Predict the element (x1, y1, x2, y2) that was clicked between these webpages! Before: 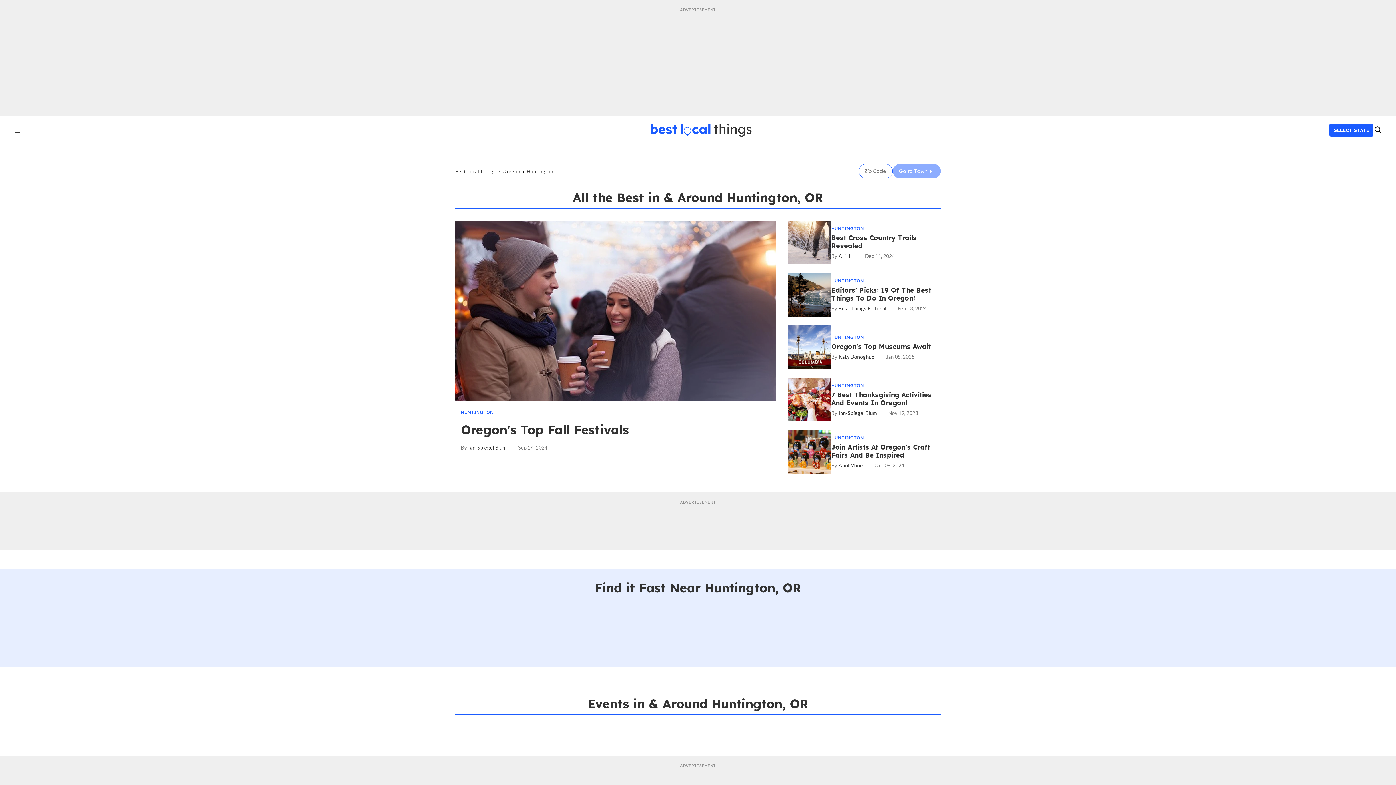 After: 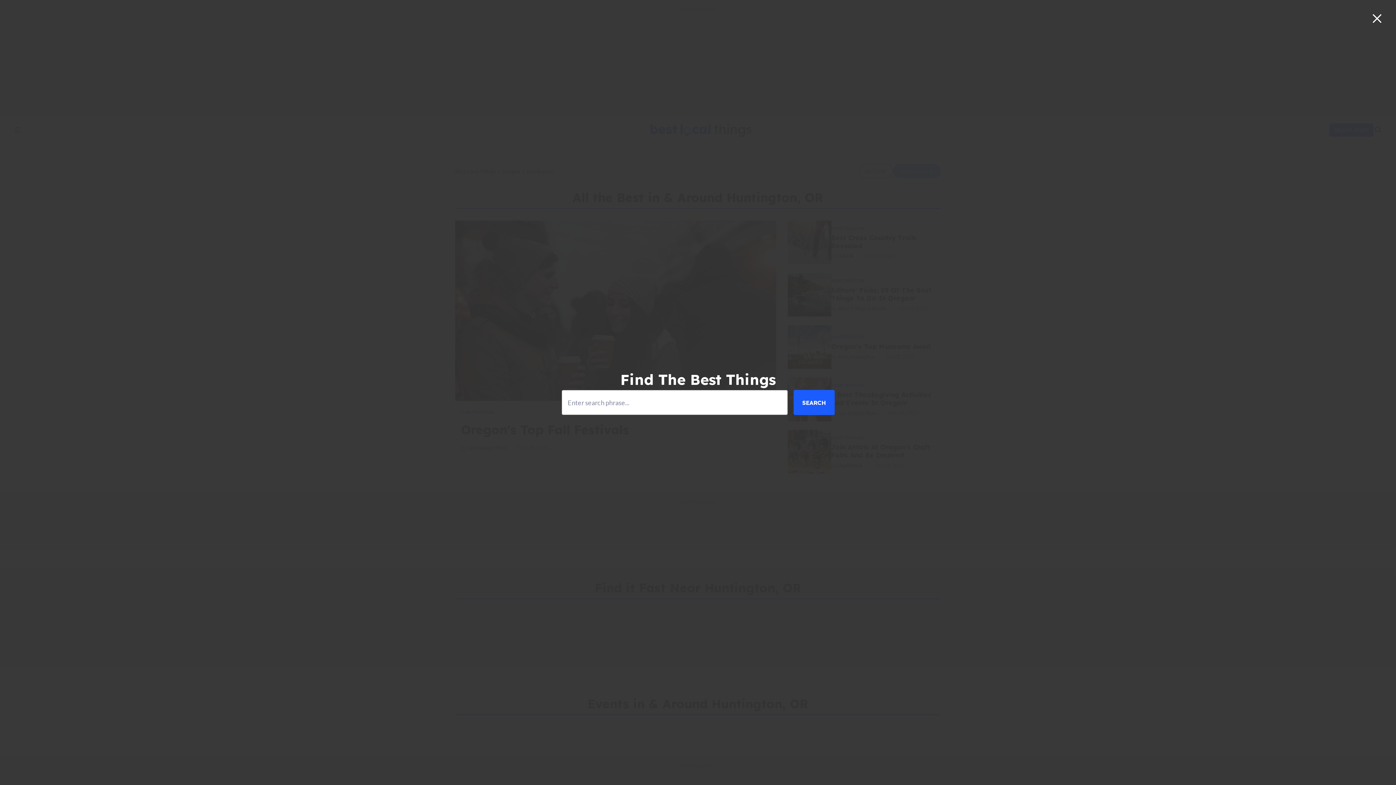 Action: bbox: (1373, 124, 1381, 136) label: search